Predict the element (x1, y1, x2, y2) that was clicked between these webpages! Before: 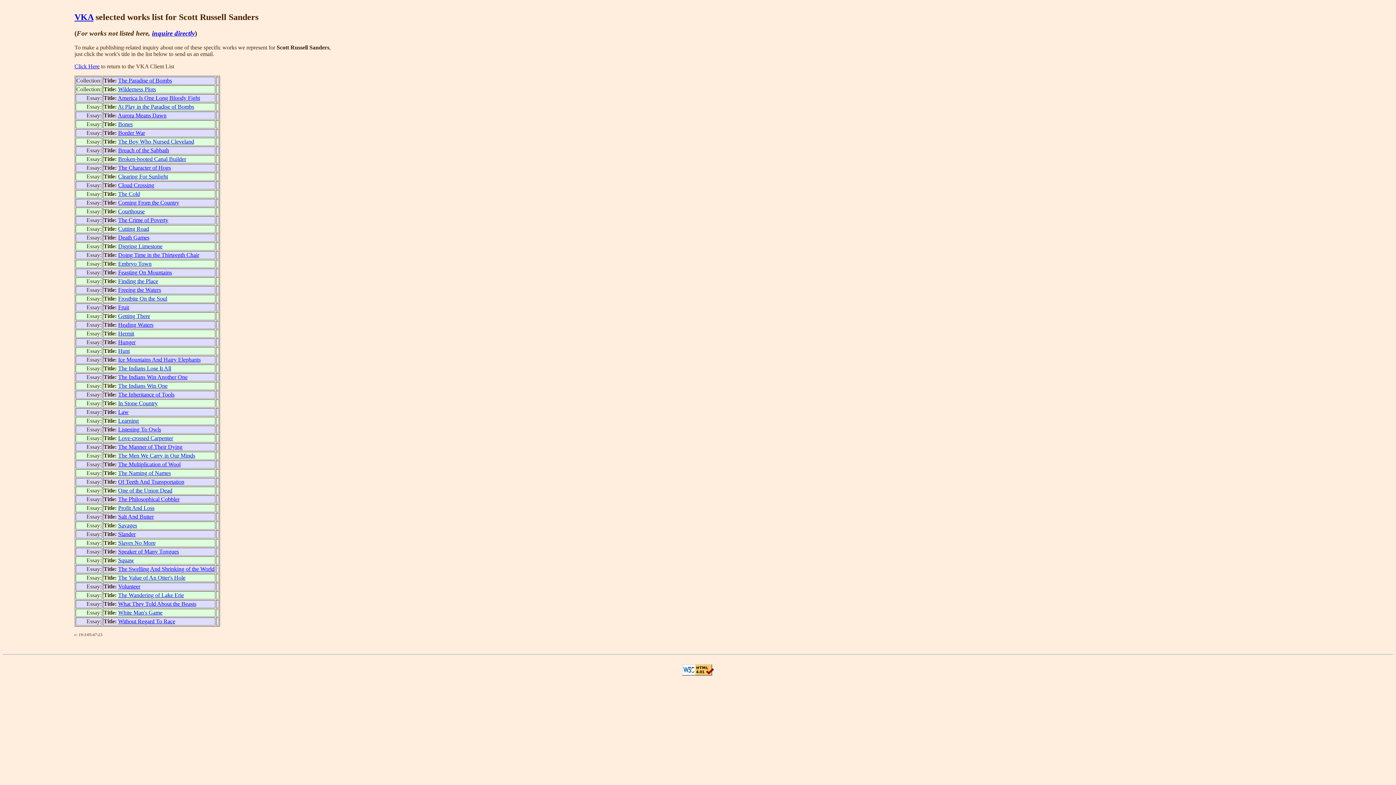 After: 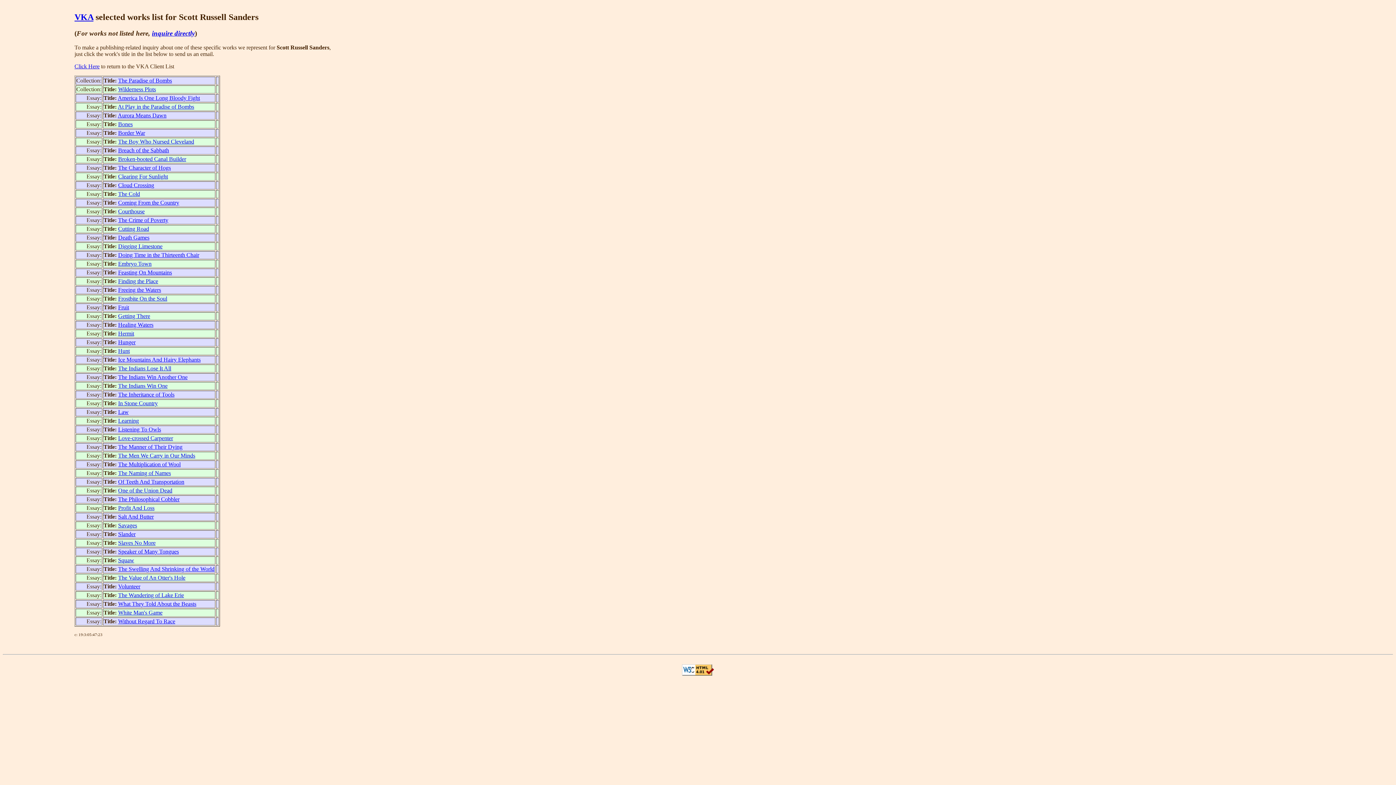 Action: label: The Swelling And Shrinking of the World bbox: (118, 566, 214, 572)